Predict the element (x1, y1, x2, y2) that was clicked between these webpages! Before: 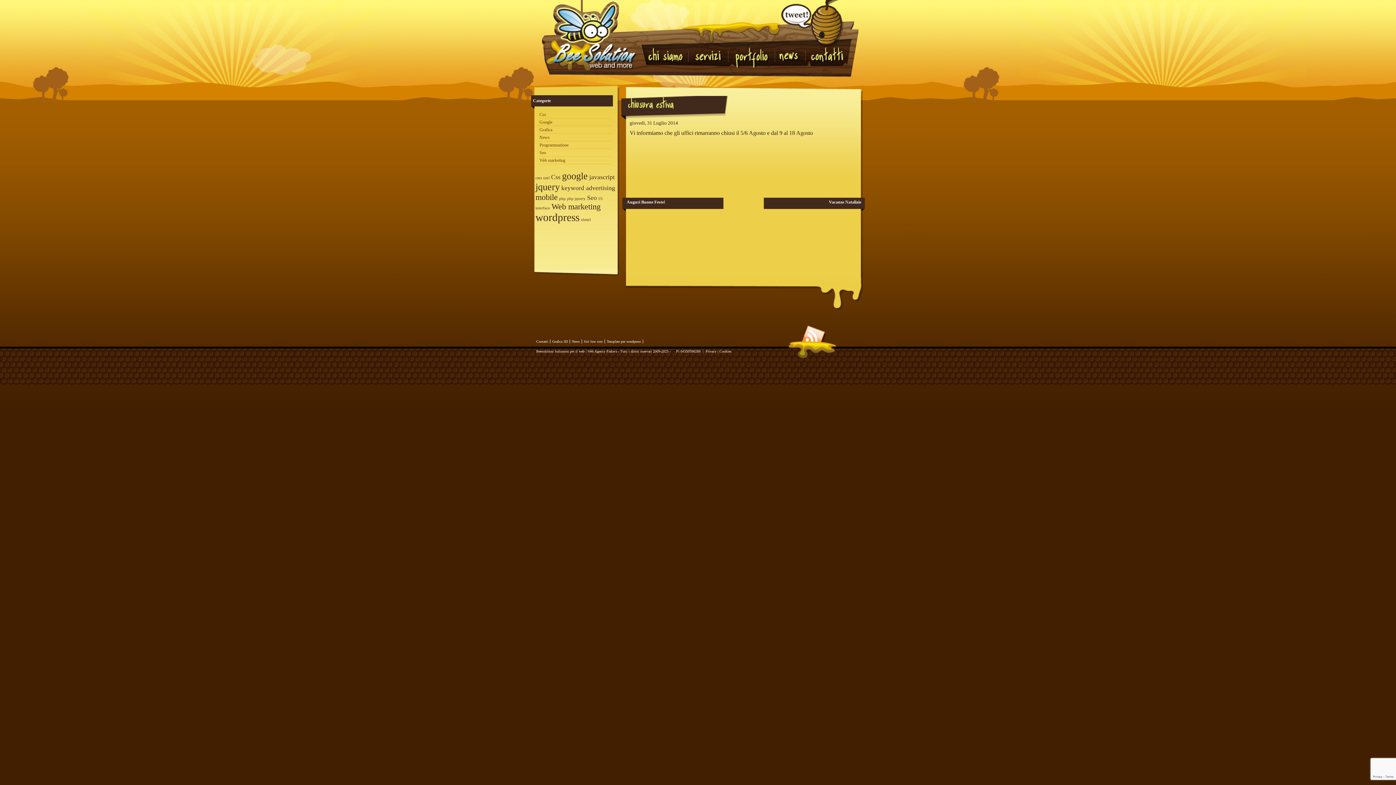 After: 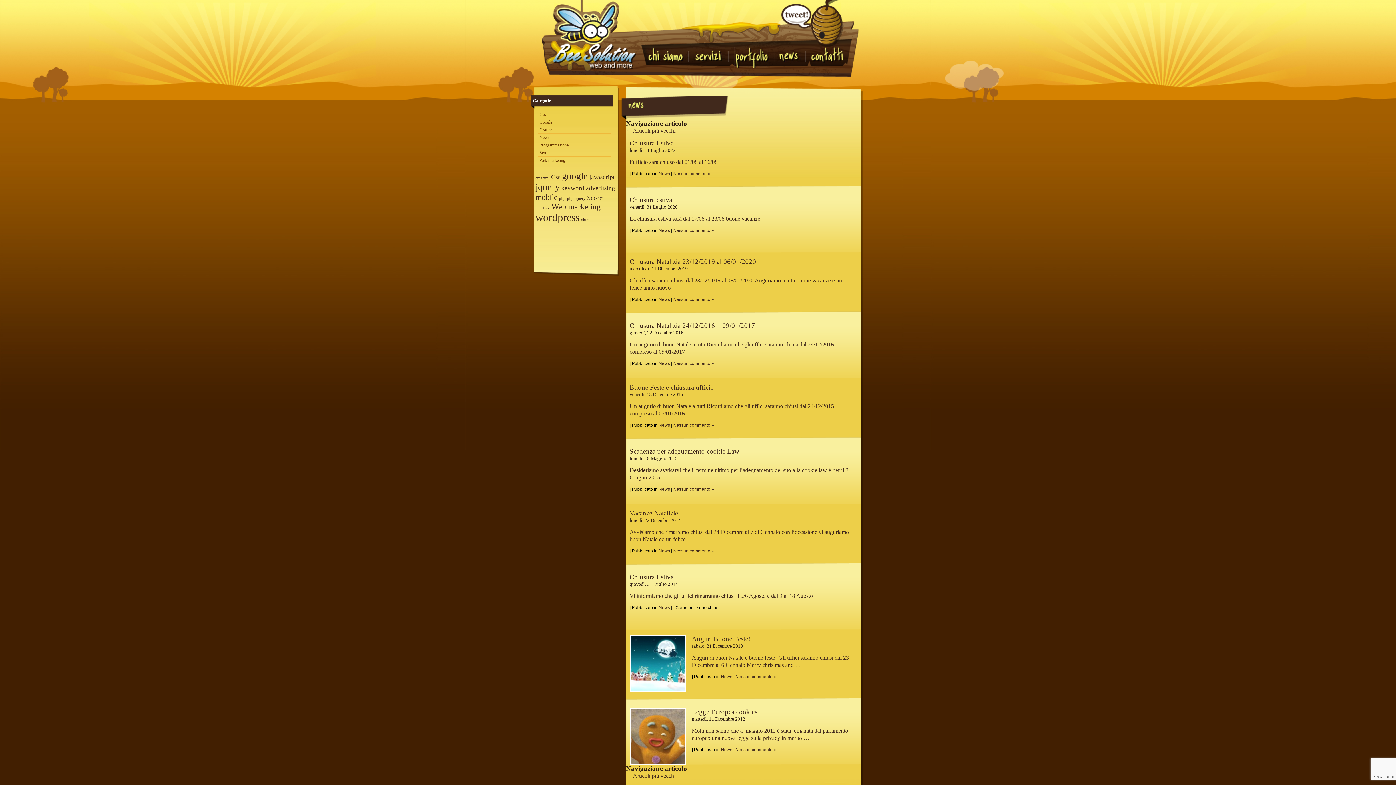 Action: label: News bbox: (570, 339, 581, 343)